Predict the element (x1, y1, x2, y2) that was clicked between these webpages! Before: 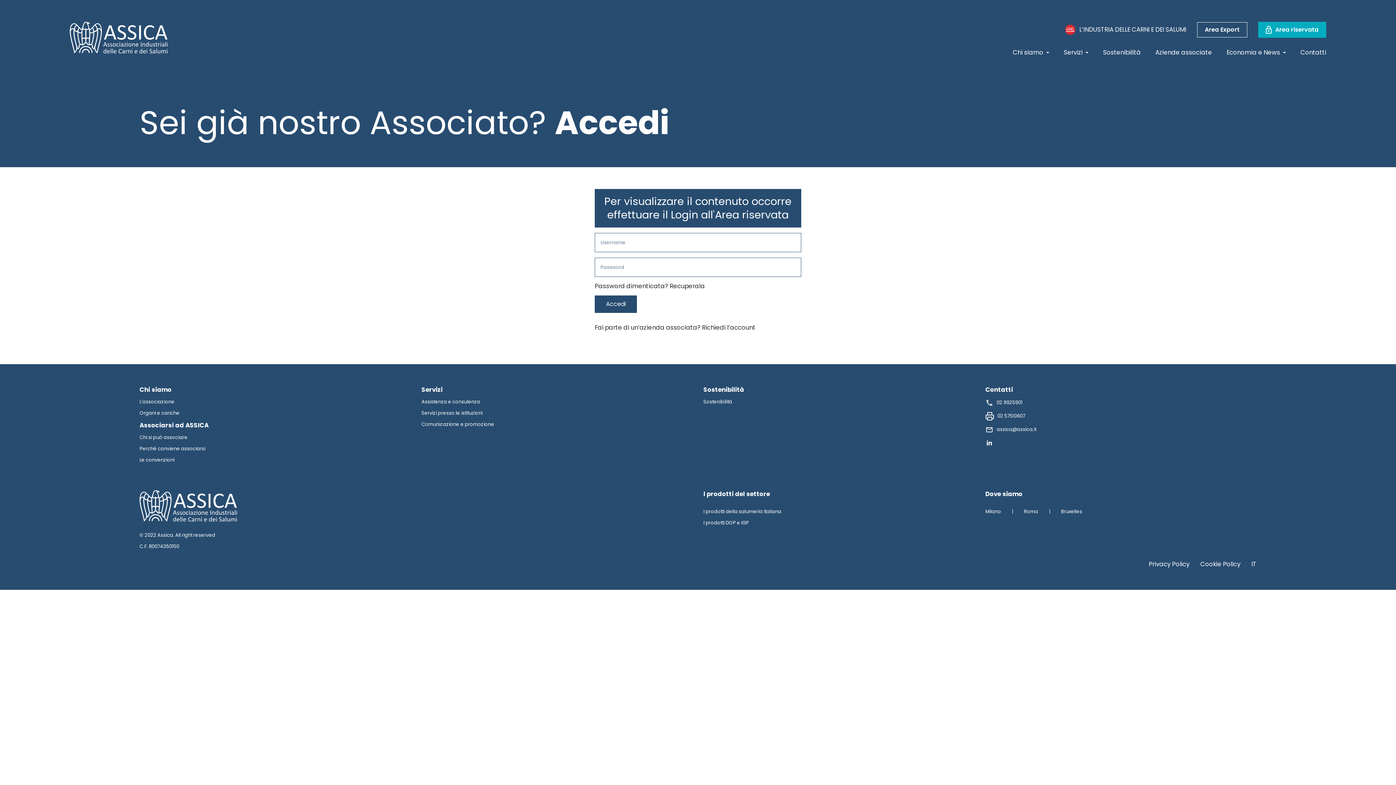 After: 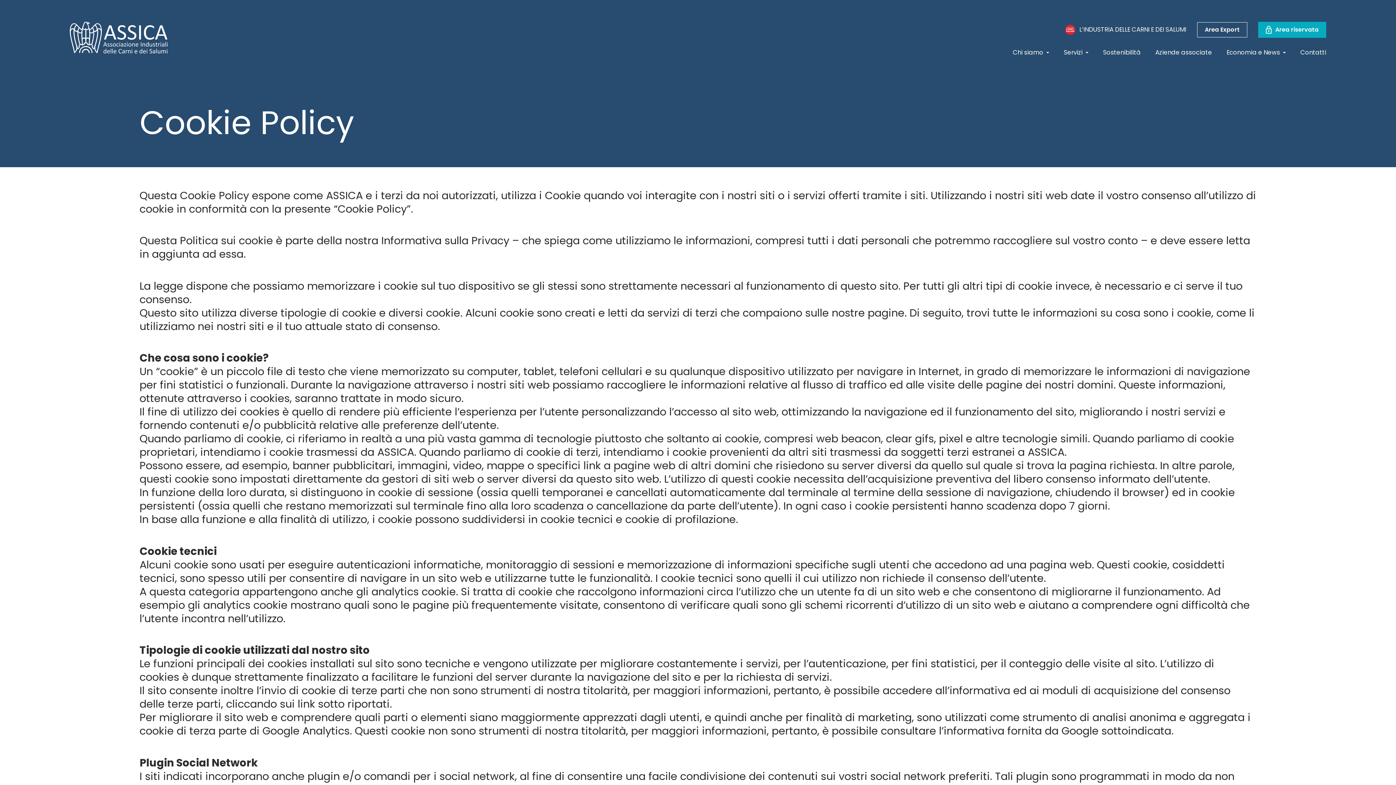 Action: label: Cookie Policy bbox: (1200, 560, 1240, 568)